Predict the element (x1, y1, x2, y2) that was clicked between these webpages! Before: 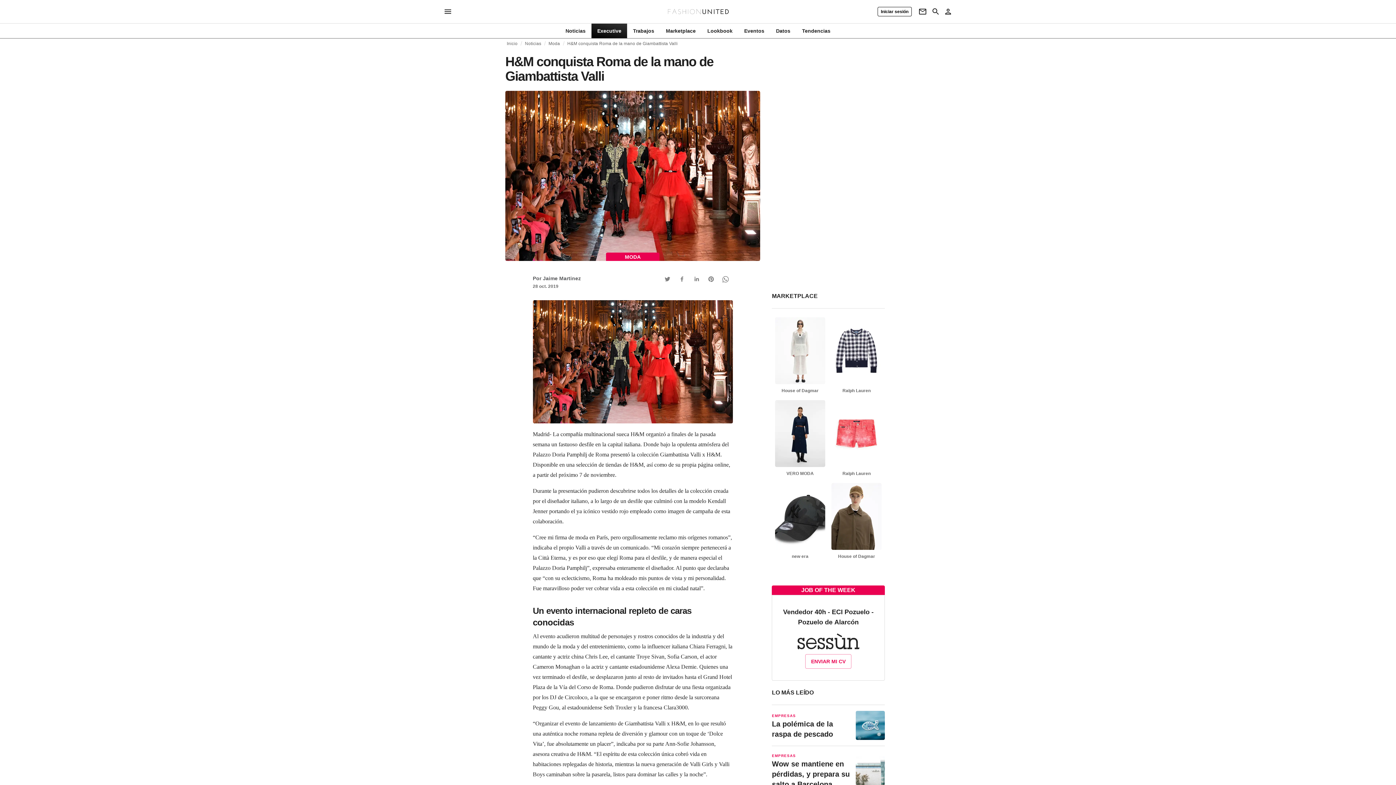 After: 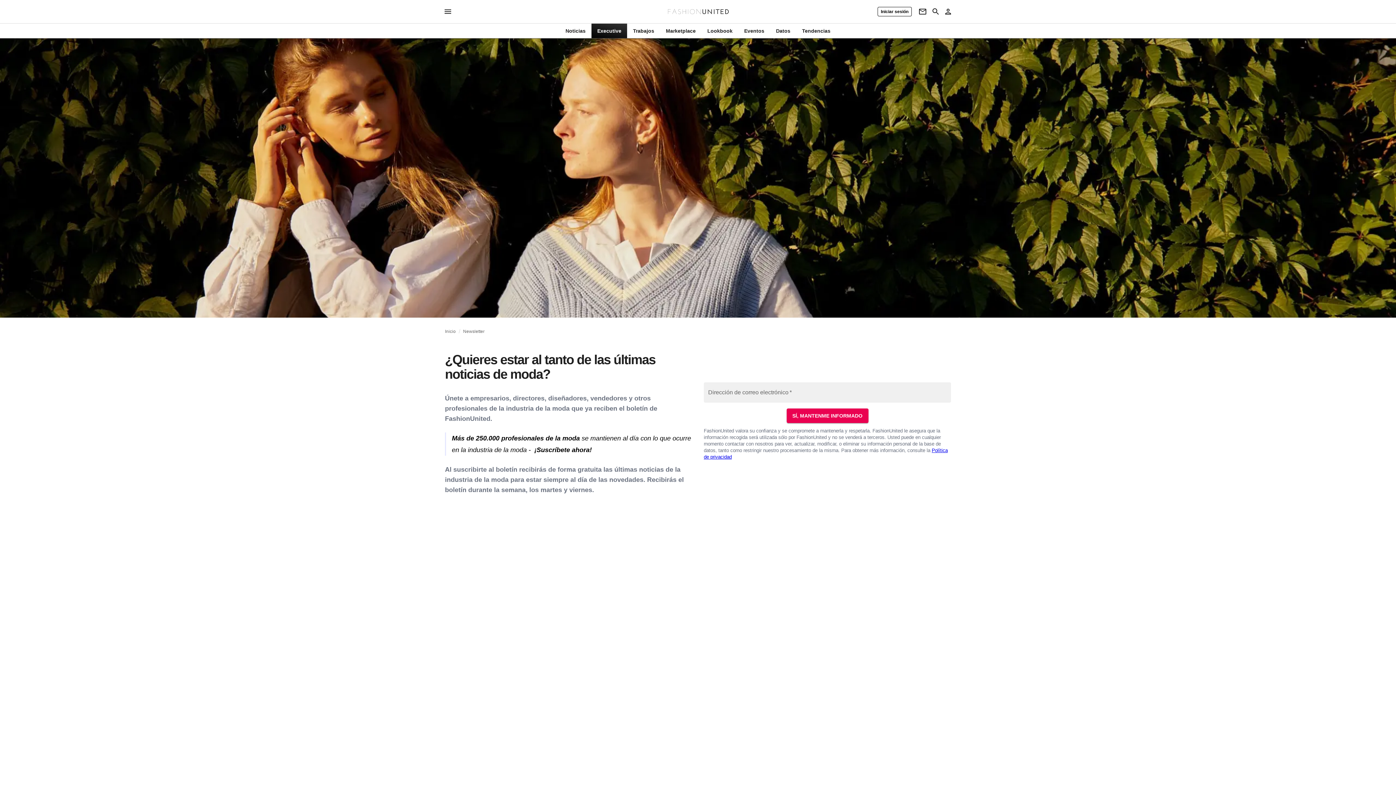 Action: label: Newsletter bbox: (916, 7, 929, 16)